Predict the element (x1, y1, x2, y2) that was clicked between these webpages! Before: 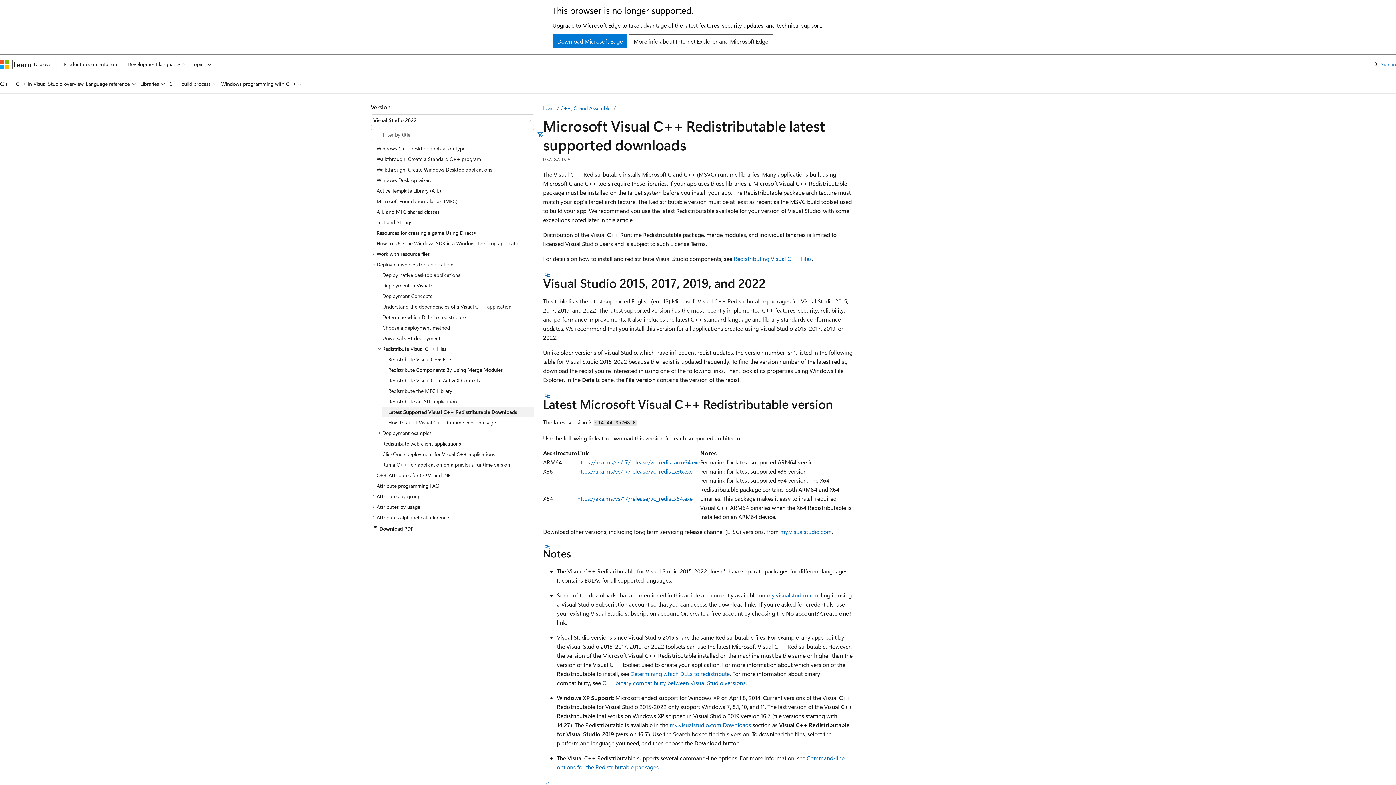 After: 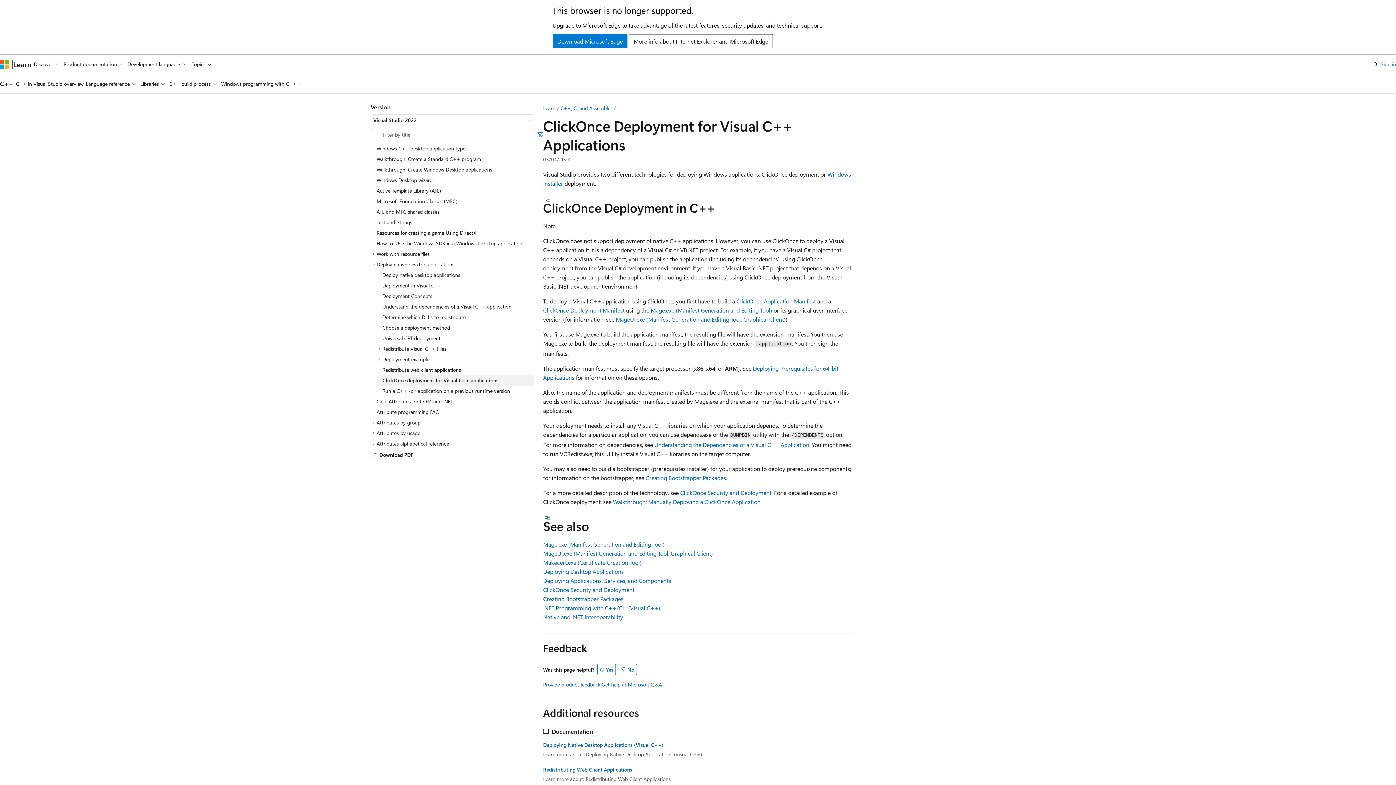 Action: label: ClickOnce deployment for Visual C++ applications bbox: (376, 449, 534, 459)